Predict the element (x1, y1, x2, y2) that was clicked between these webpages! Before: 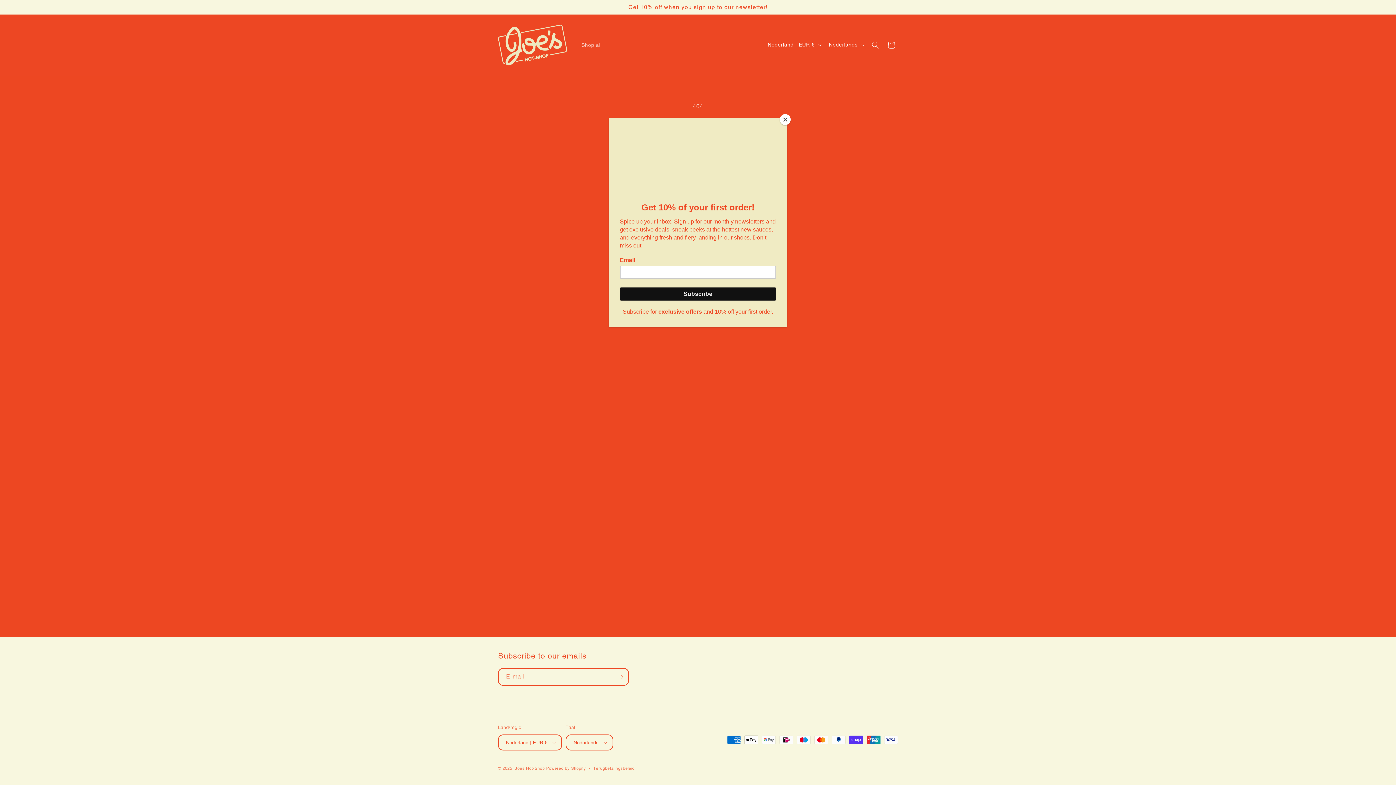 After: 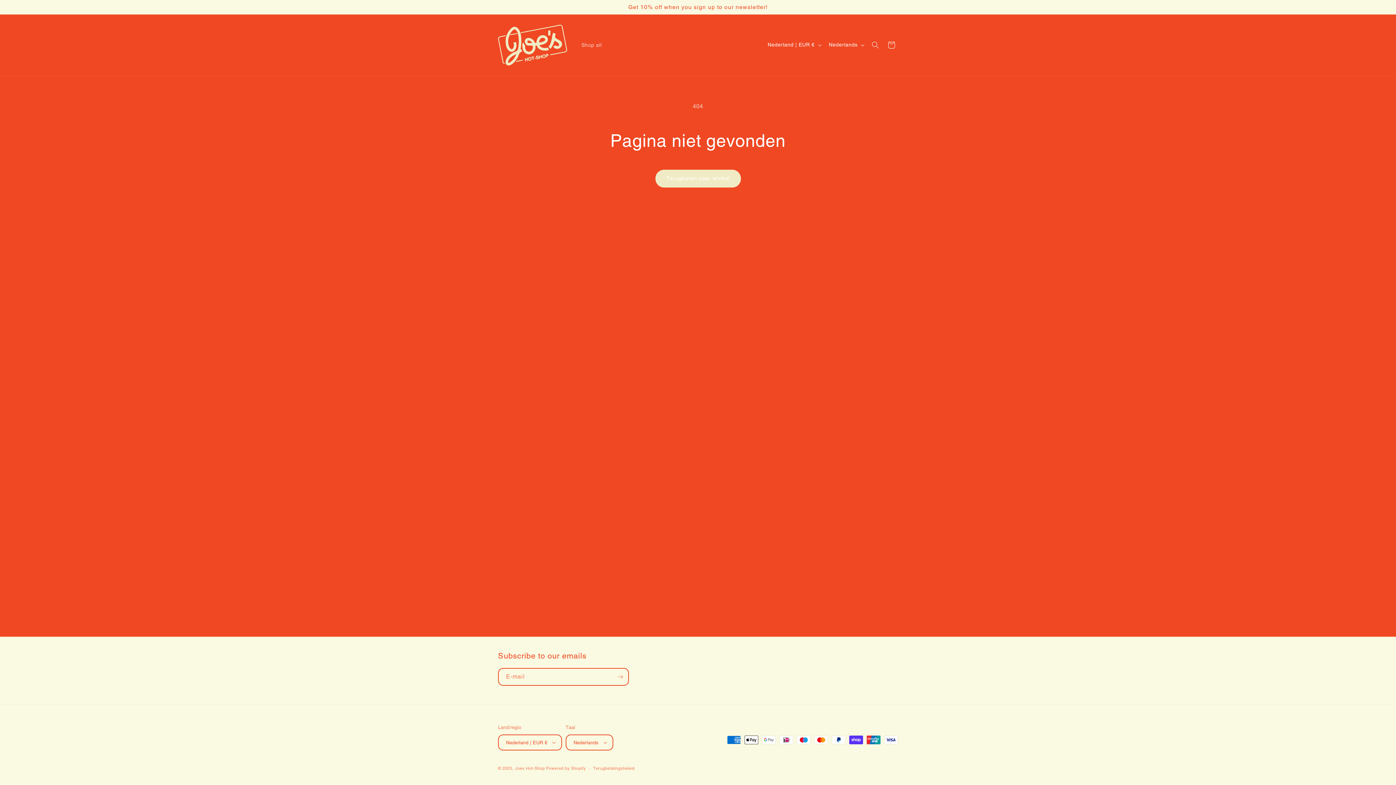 Action: bbox: (780, 114, 790, 125) label: Close